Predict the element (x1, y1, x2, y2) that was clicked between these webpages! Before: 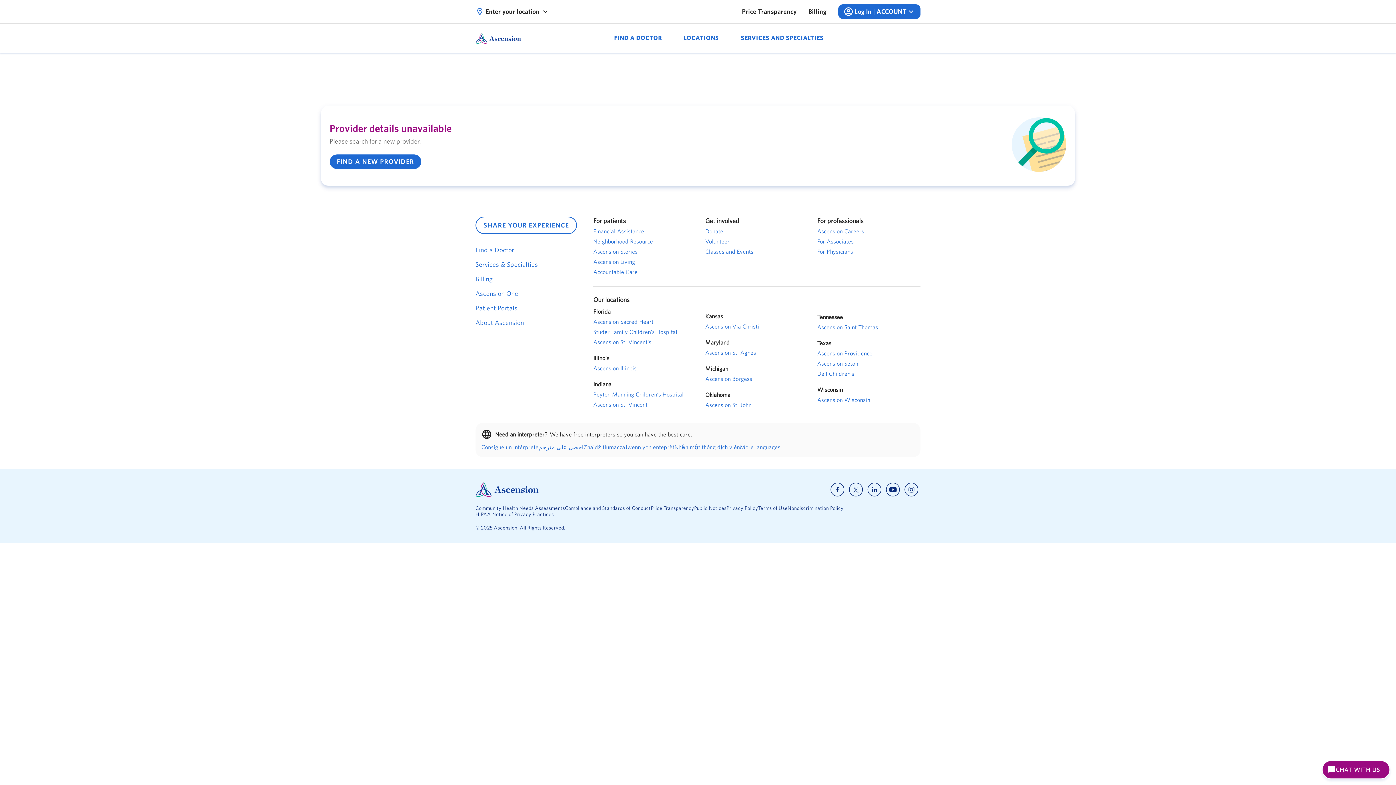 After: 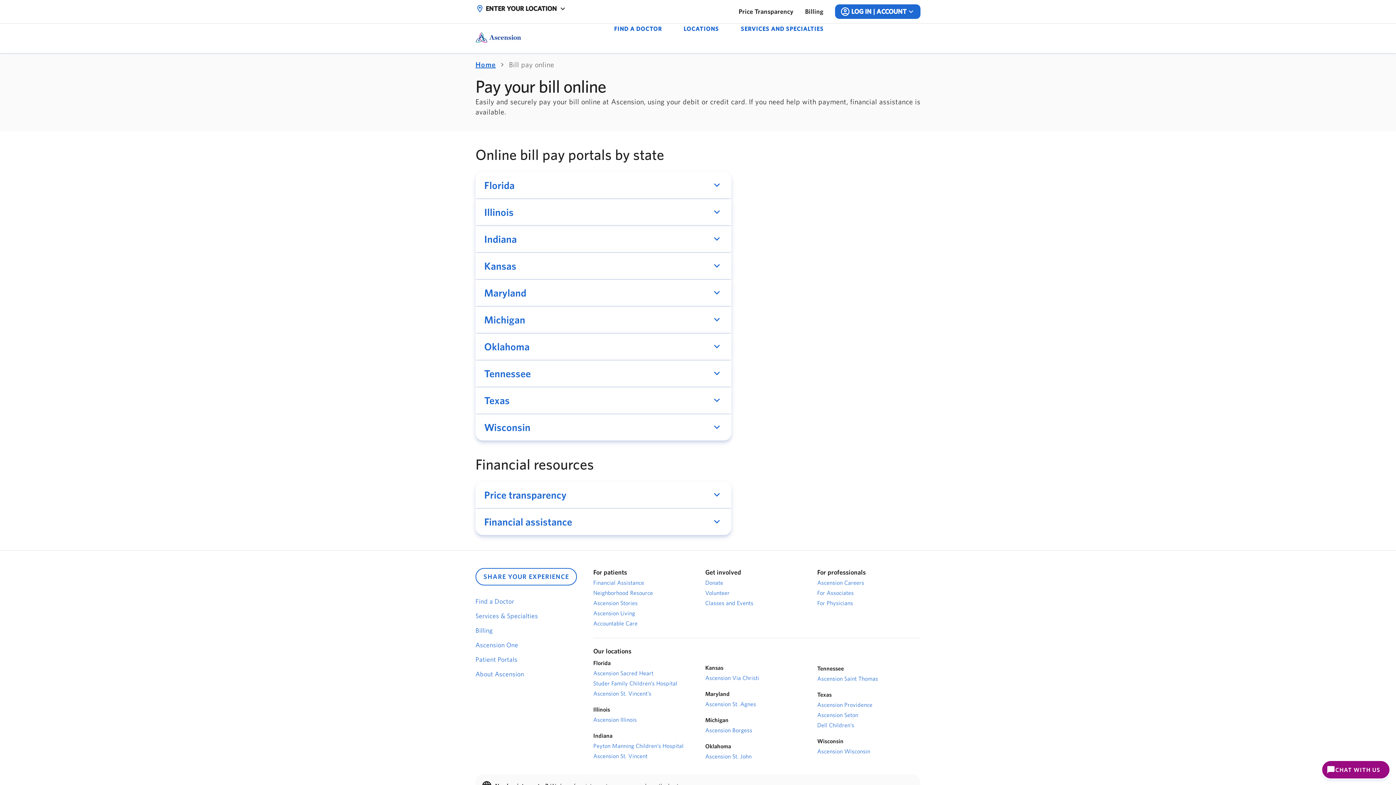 Action: label: Billing bbox: (808, 7, 826, 16)